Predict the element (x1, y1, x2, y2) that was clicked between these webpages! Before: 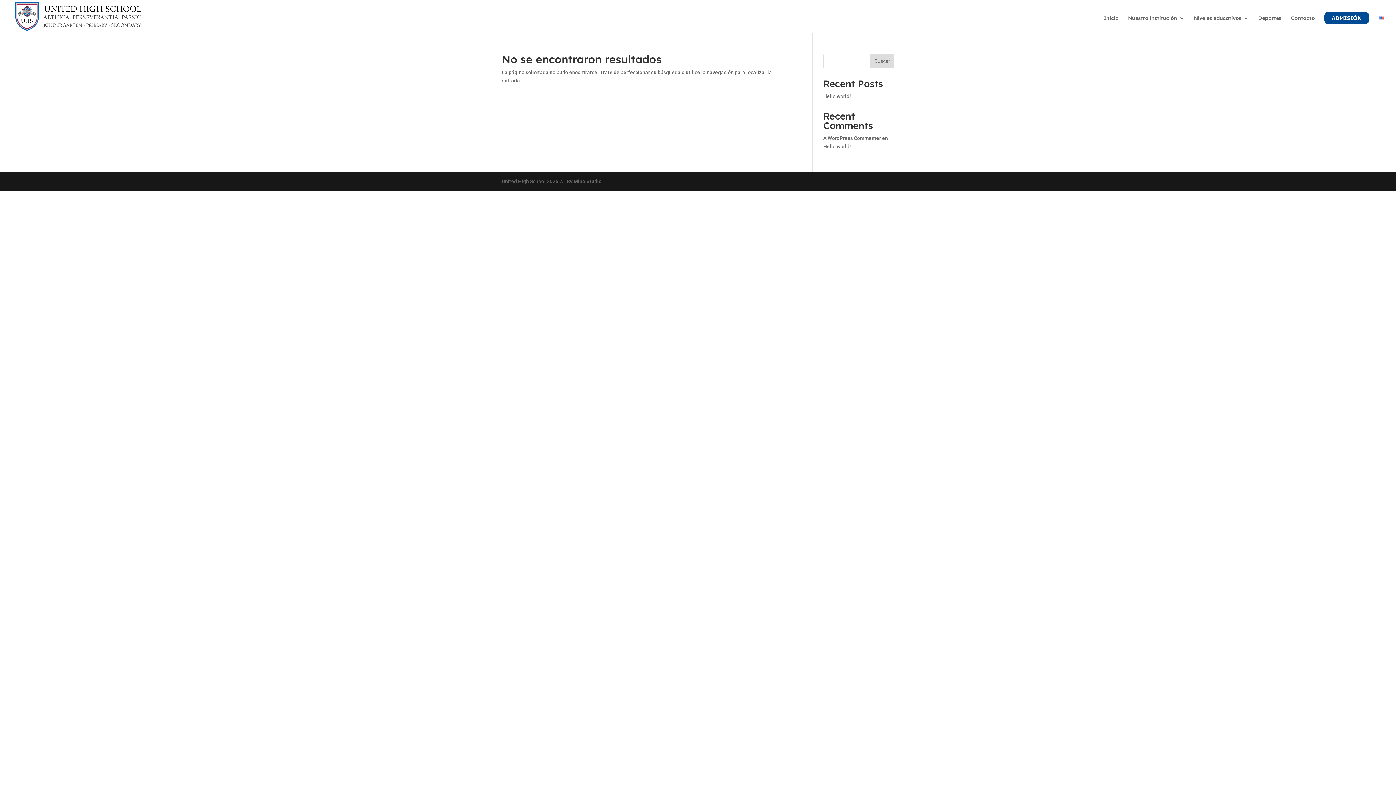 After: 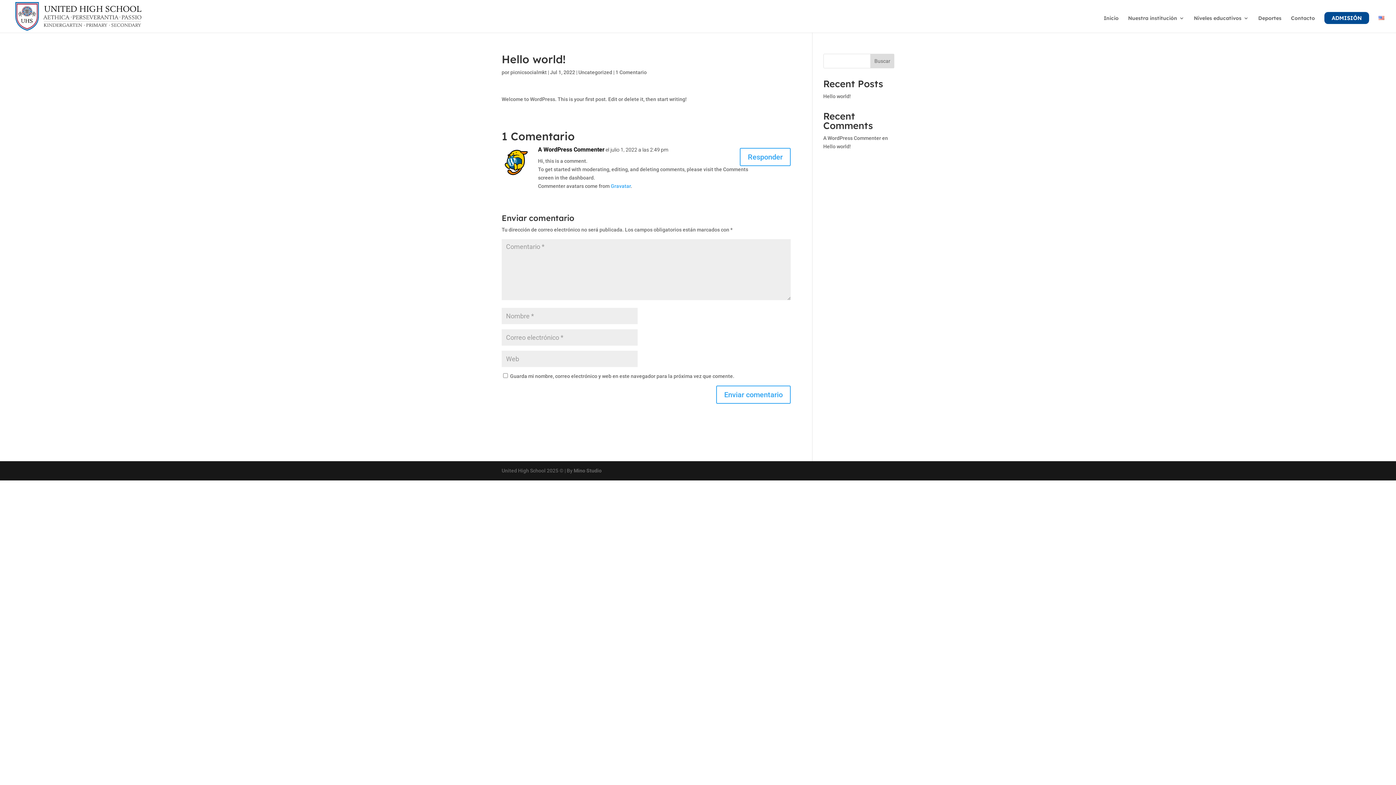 Action: bbox: (823, 93, 851, 99) label: Hello world!